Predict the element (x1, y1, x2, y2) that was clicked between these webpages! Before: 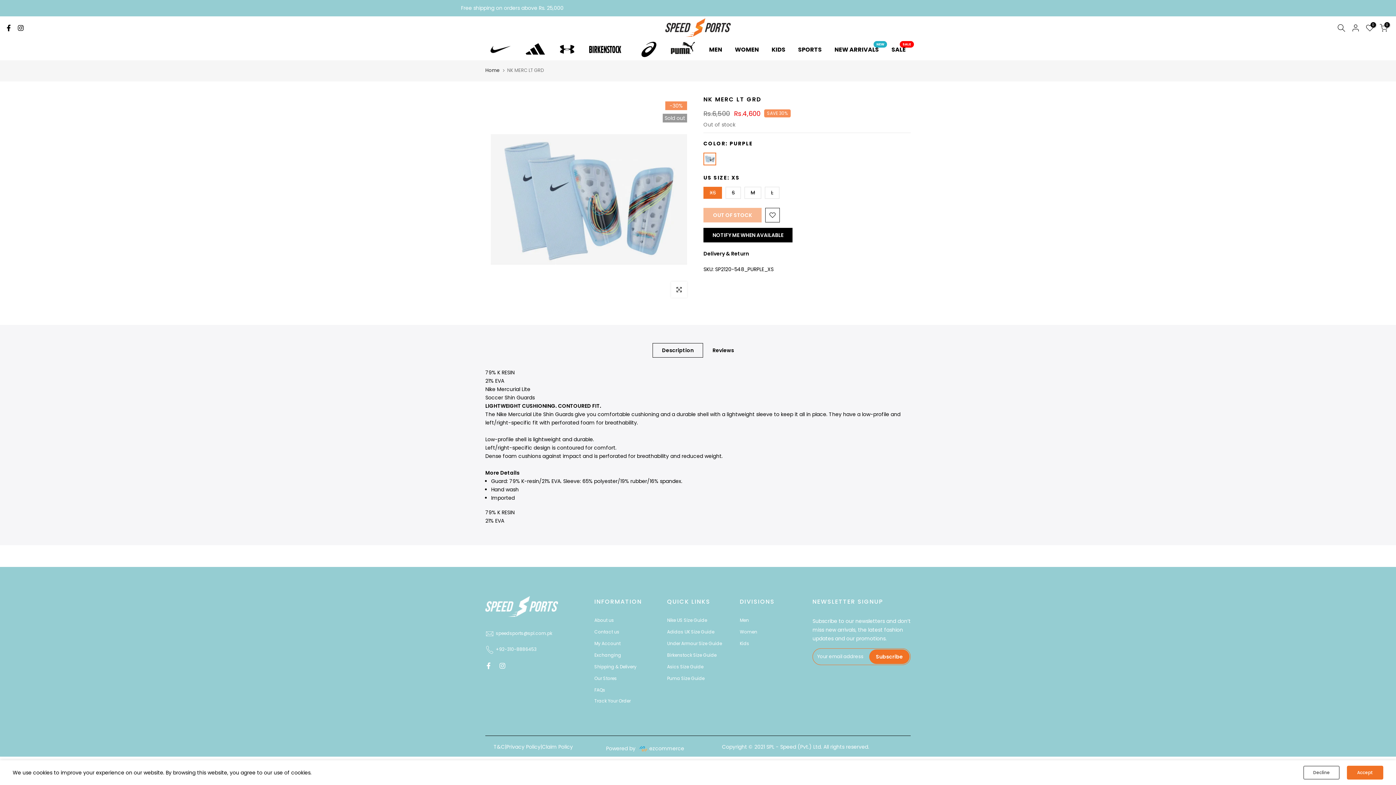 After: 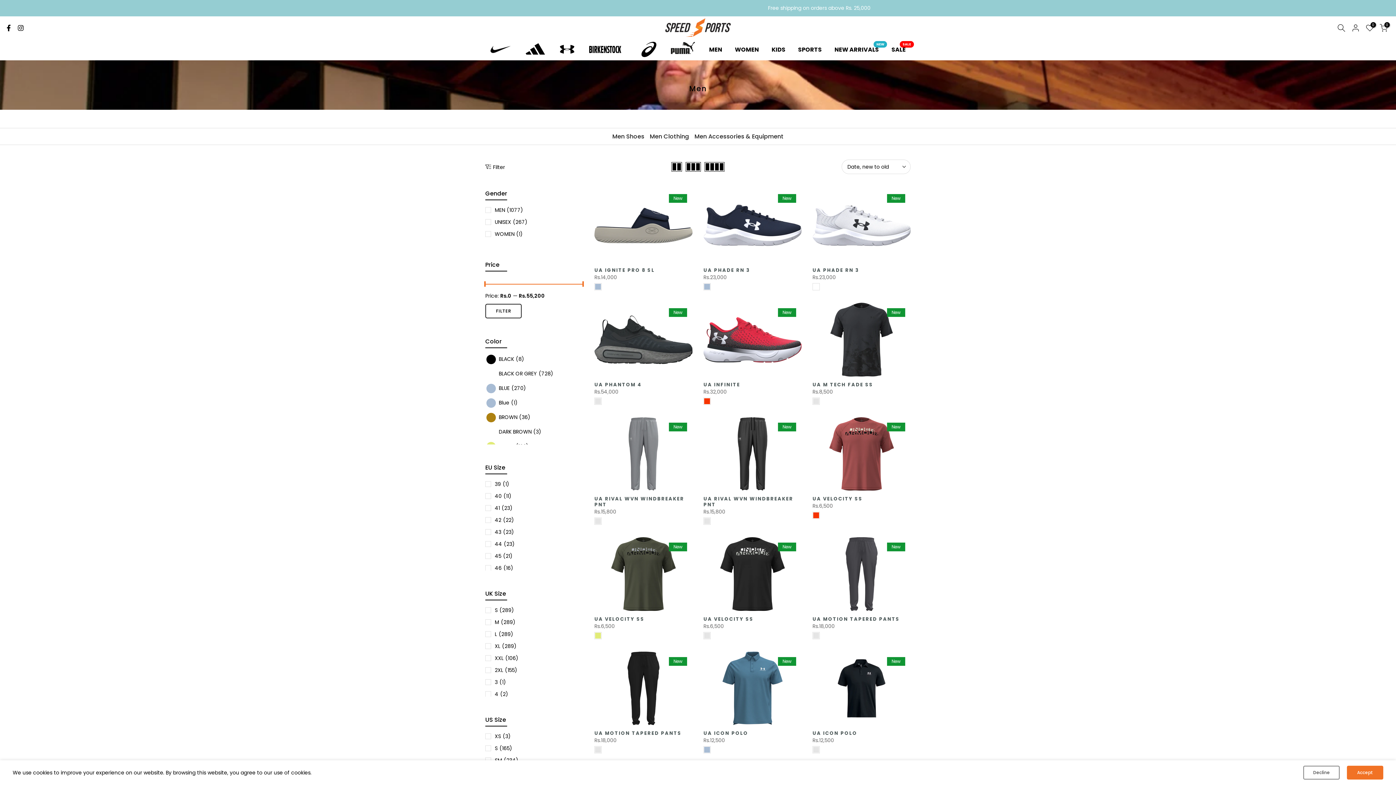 Action: bbox: (702, 45, 728, 54) label: MEN